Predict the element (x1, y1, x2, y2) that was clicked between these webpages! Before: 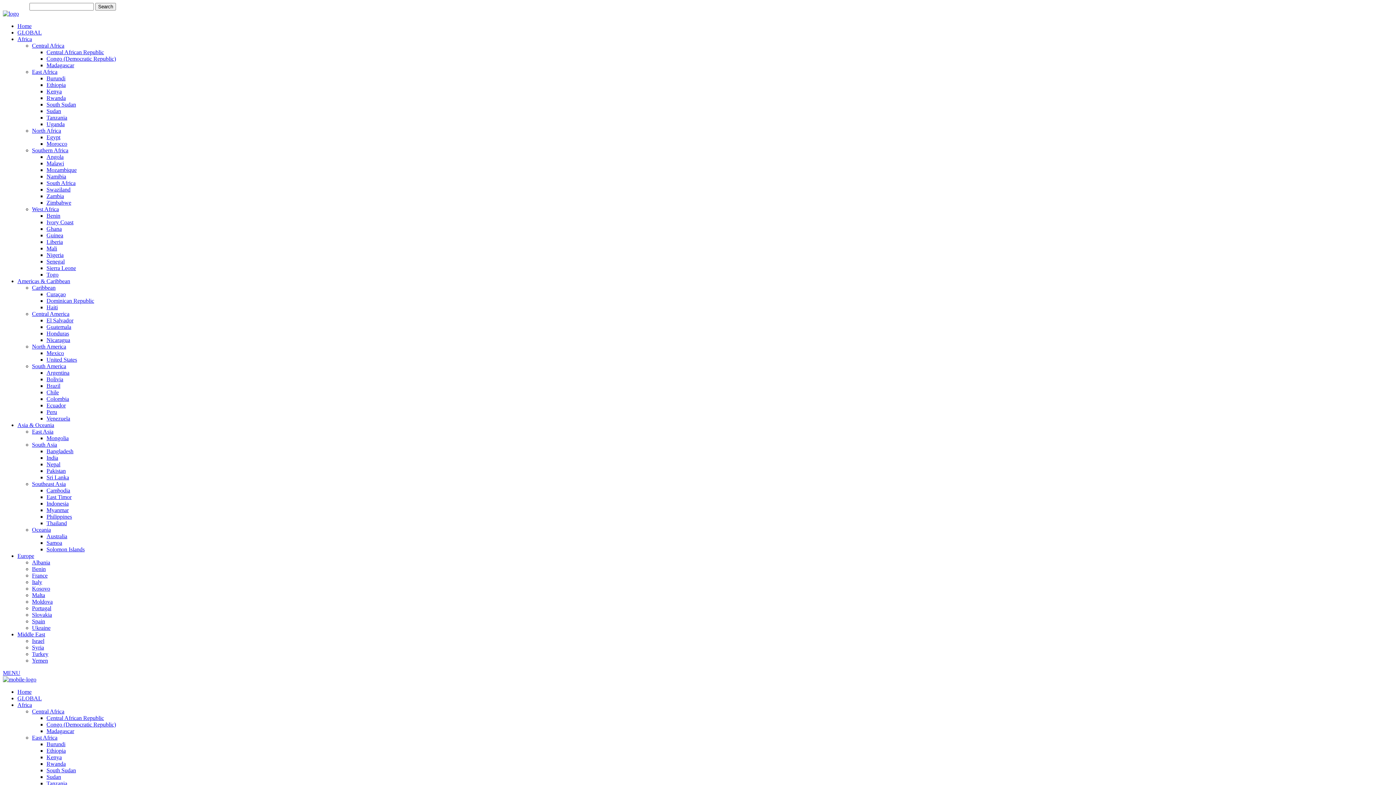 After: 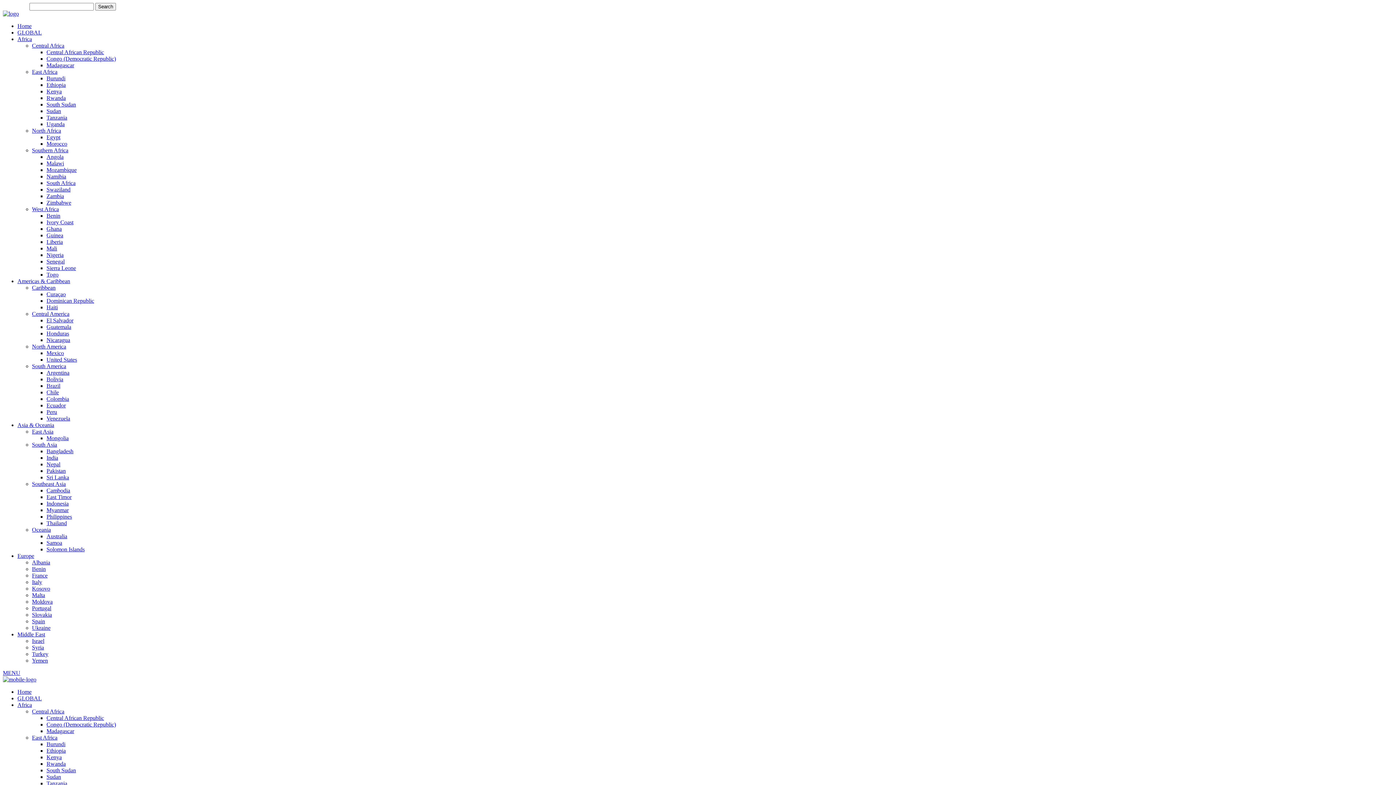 Action: bbox: (46, 186, 70, 192) label: Swaziland